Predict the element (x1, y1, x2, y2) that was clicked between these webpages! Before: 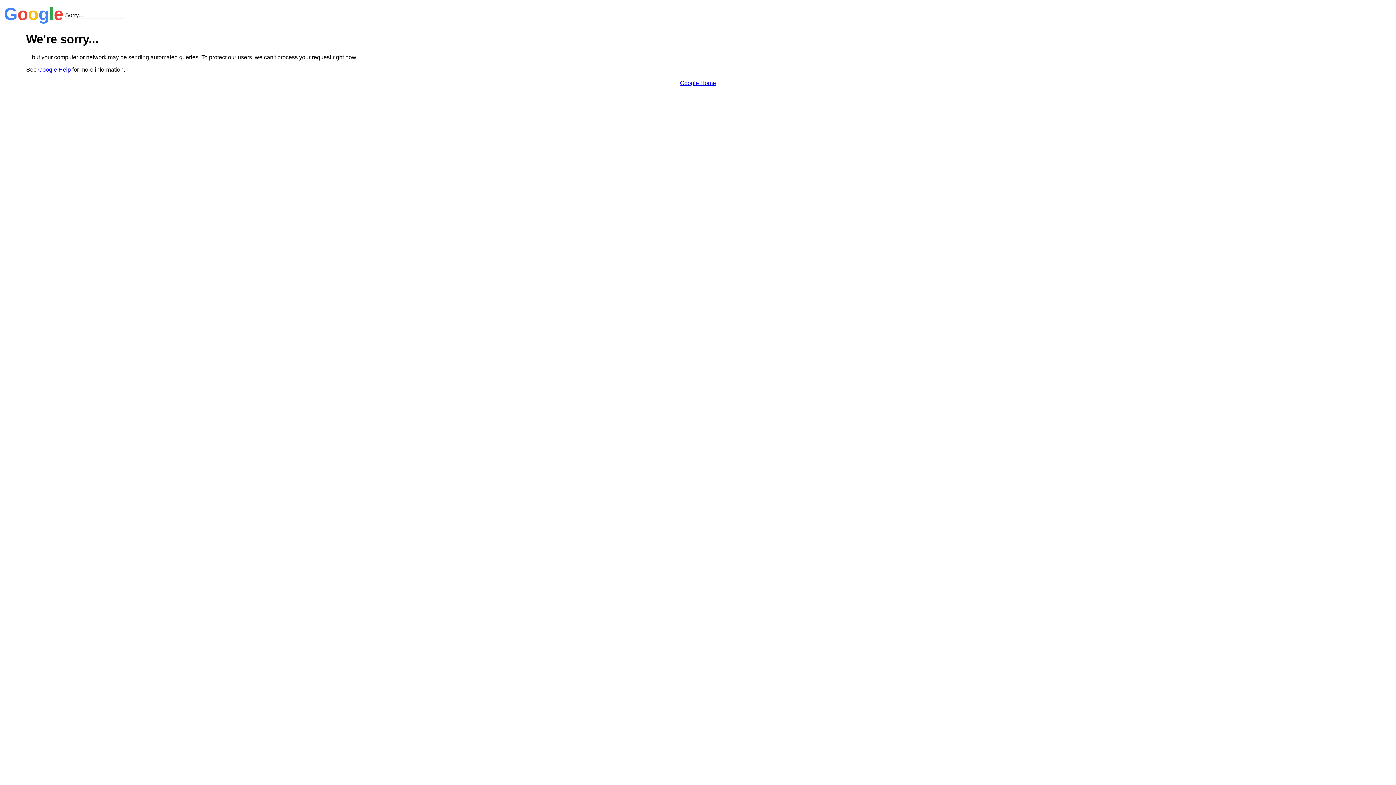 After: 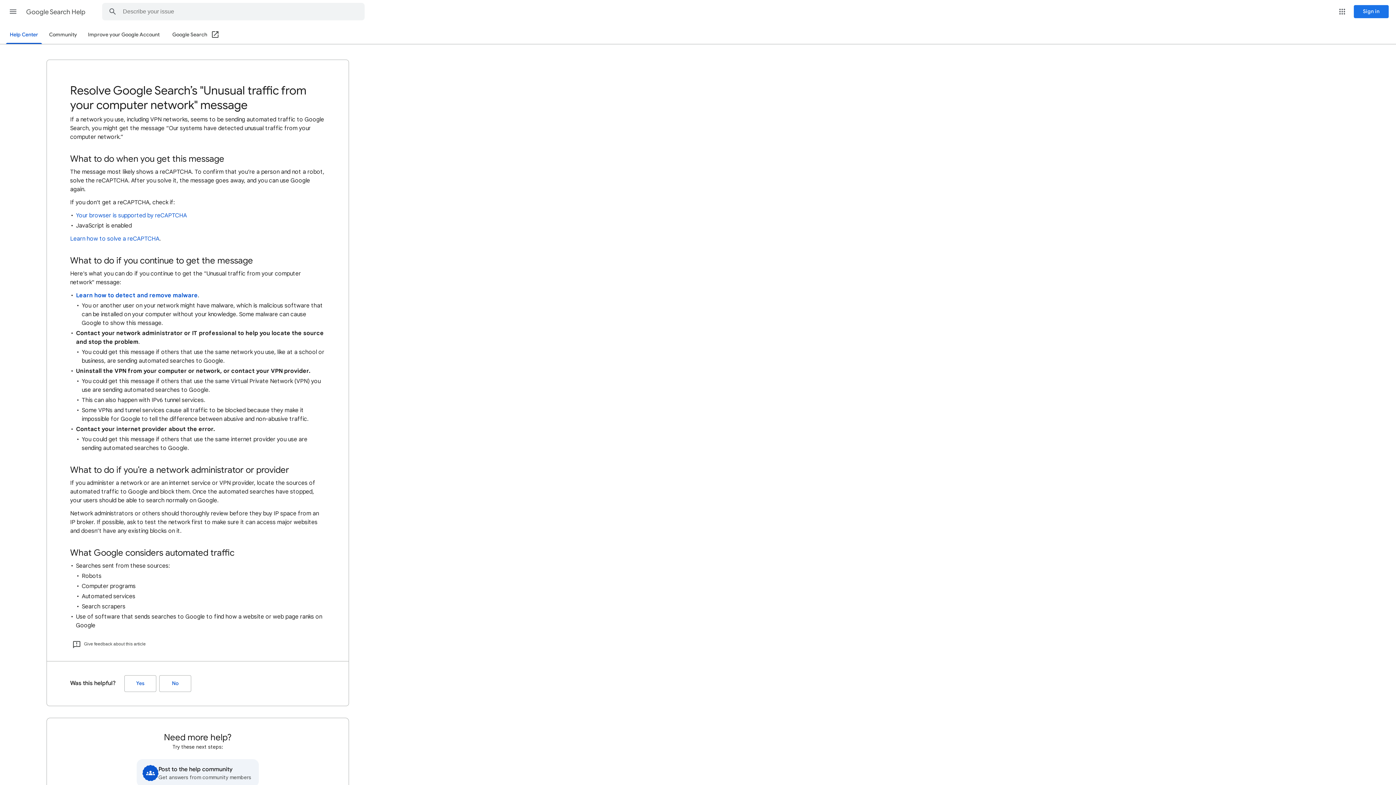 Action: bbox: (38, 66, 70, 72) label: Google Help